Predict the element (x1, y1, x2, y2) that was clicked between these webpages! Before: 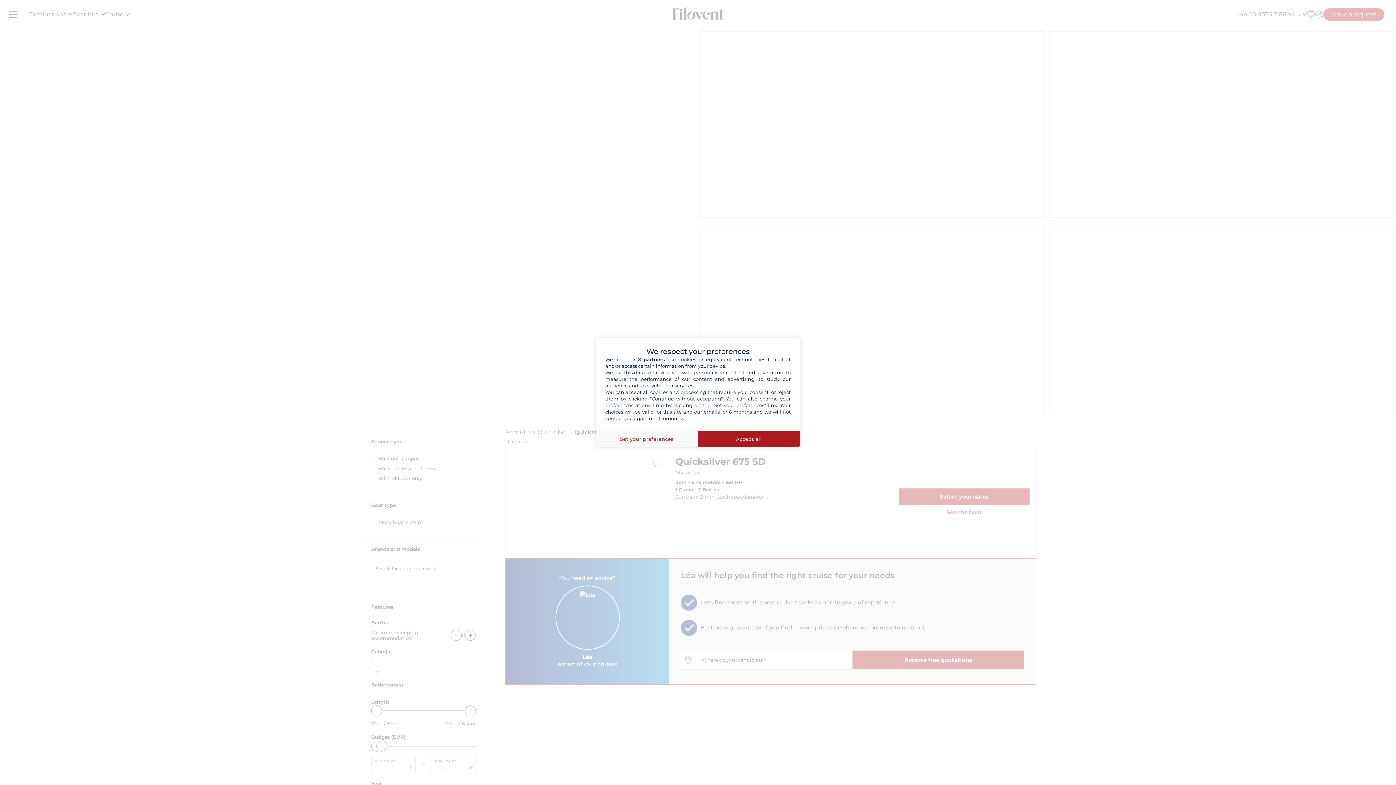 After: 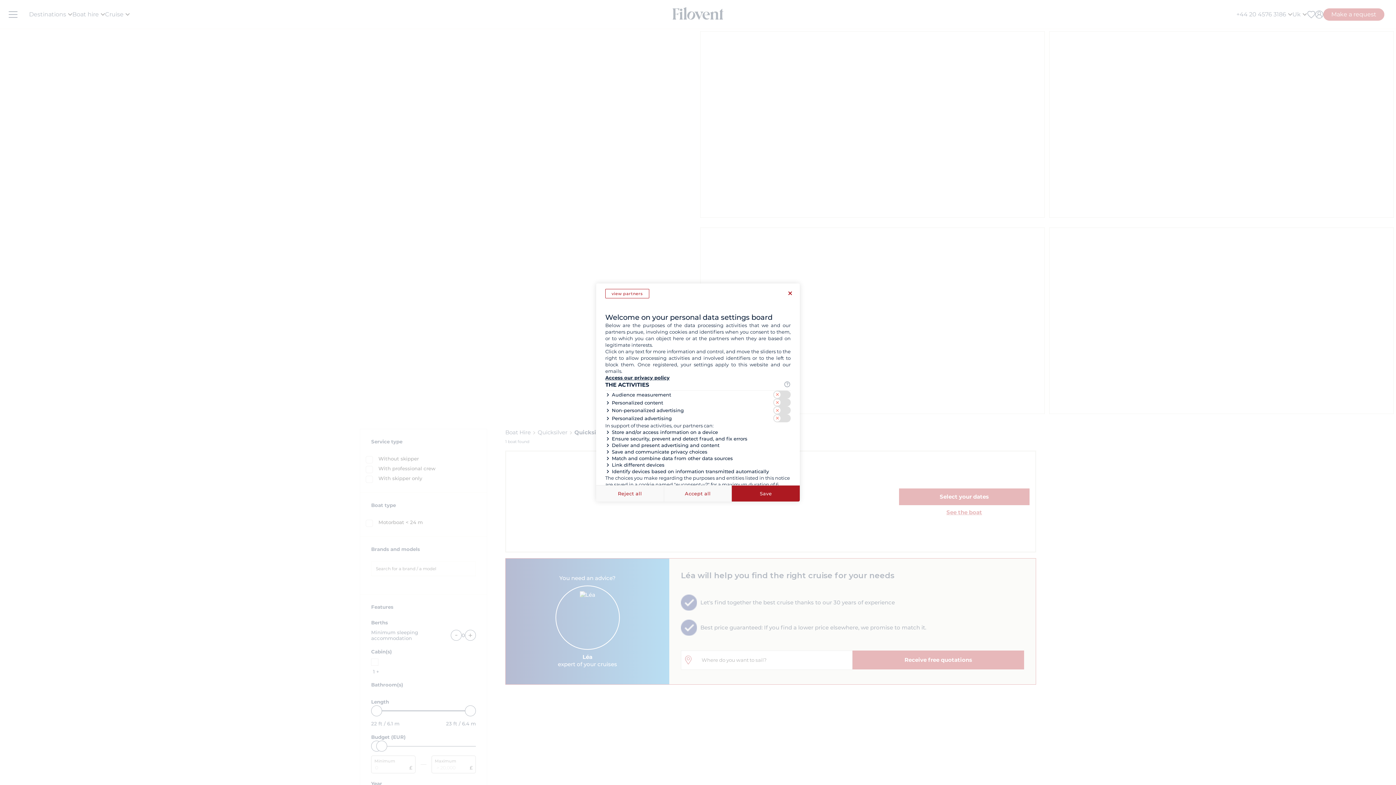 Action: label: Set your preferences bbox: (596, 430, 698, 447)